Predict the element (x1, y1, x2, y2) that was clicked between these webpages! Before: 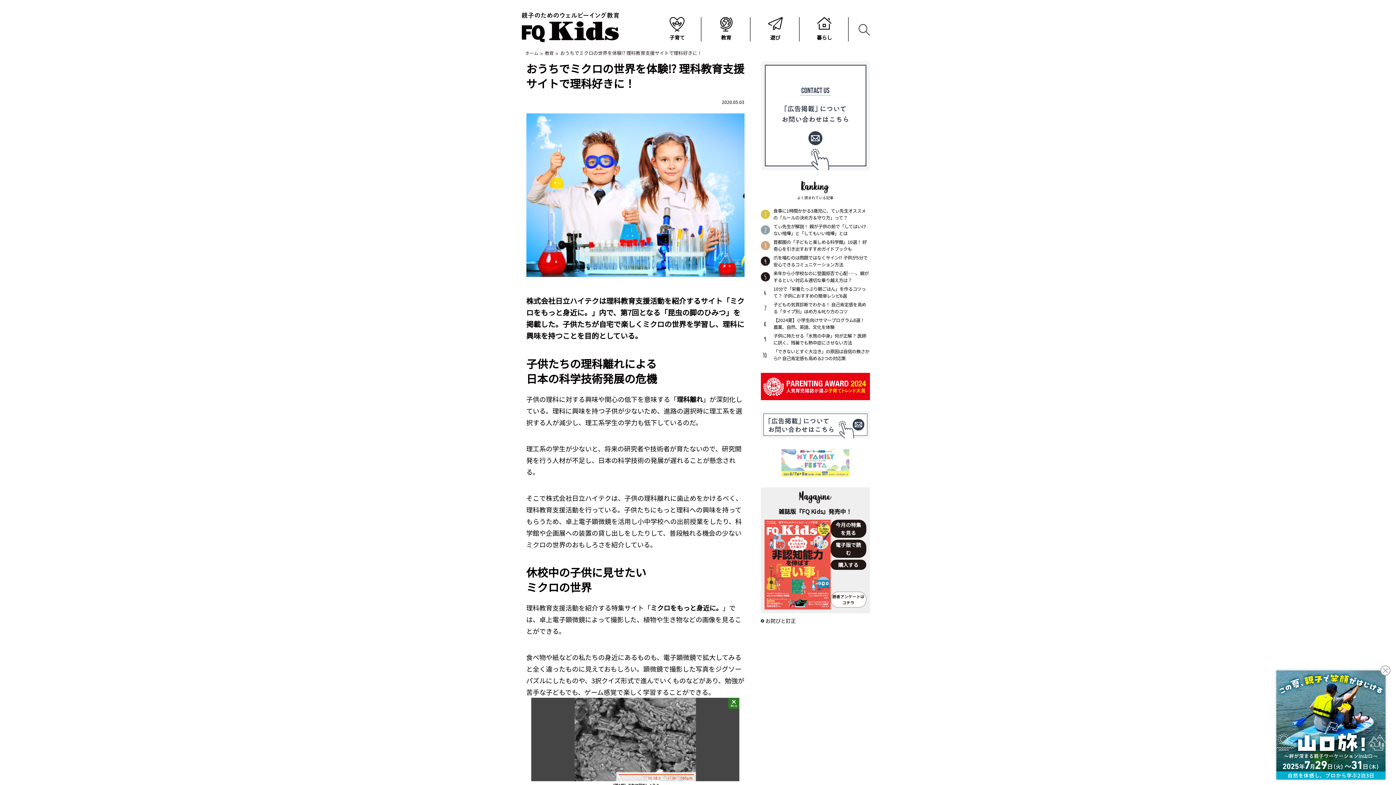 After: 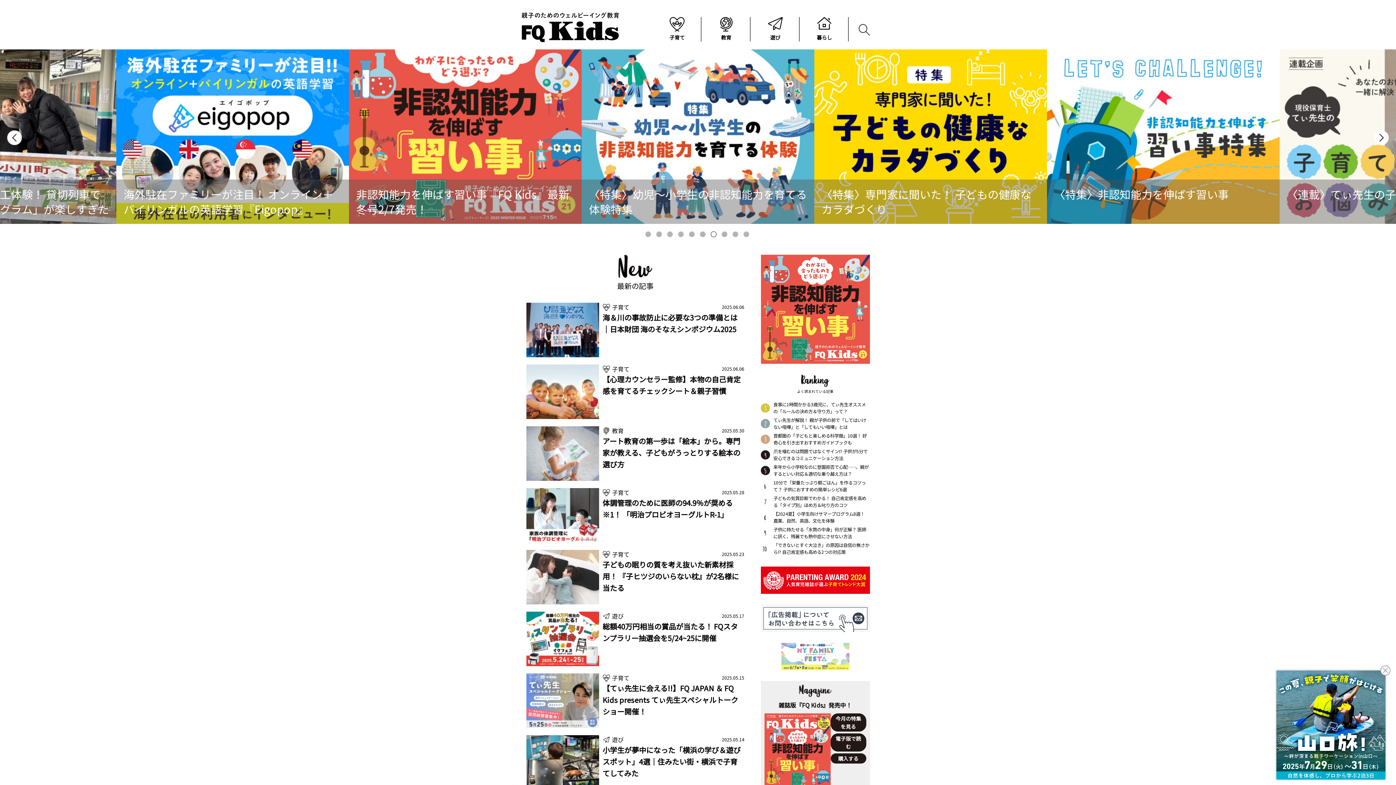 Action: label: ホーム bbox: (525, 49, 545, 57)